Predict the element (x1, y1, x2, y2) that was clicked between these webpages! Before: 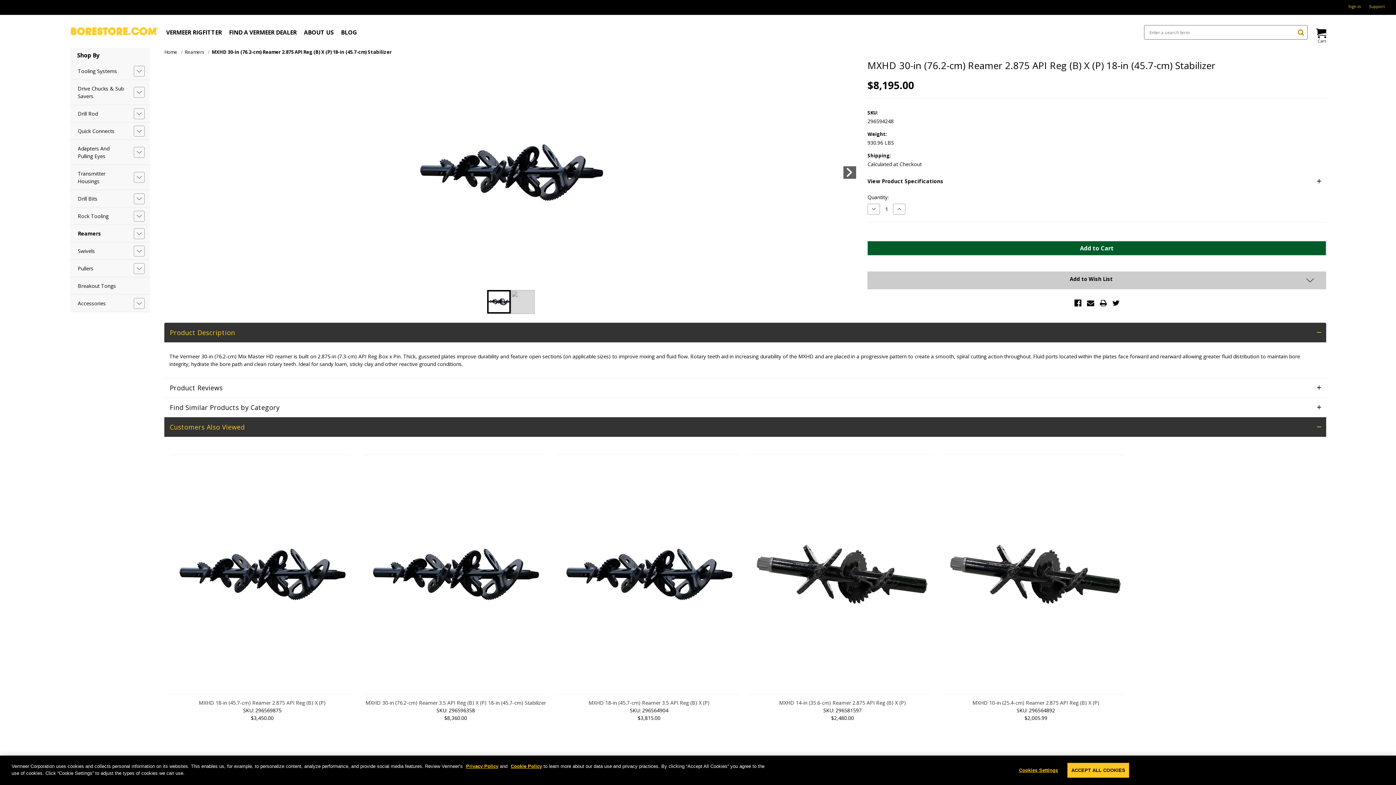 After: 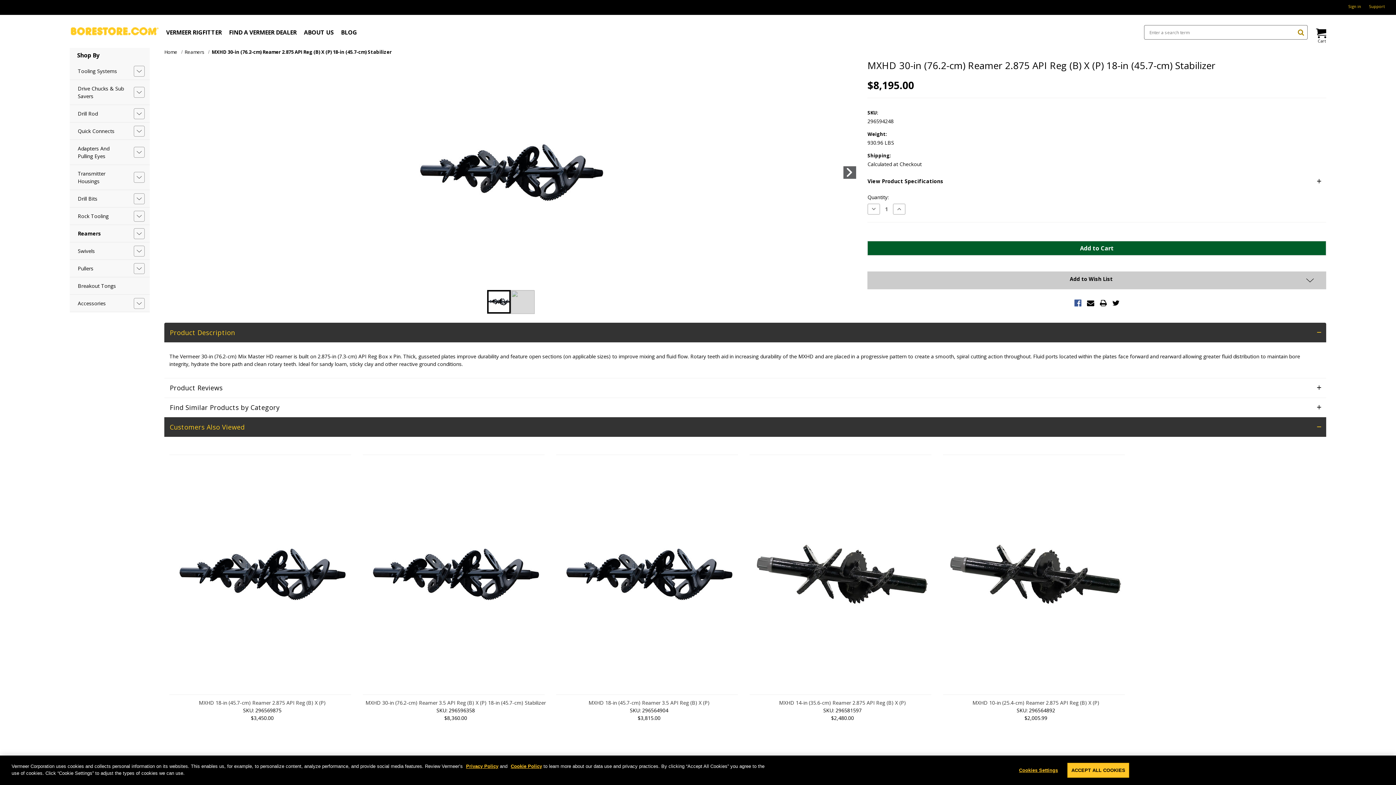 Action: bbox: (1074, 299, 1081, 306)